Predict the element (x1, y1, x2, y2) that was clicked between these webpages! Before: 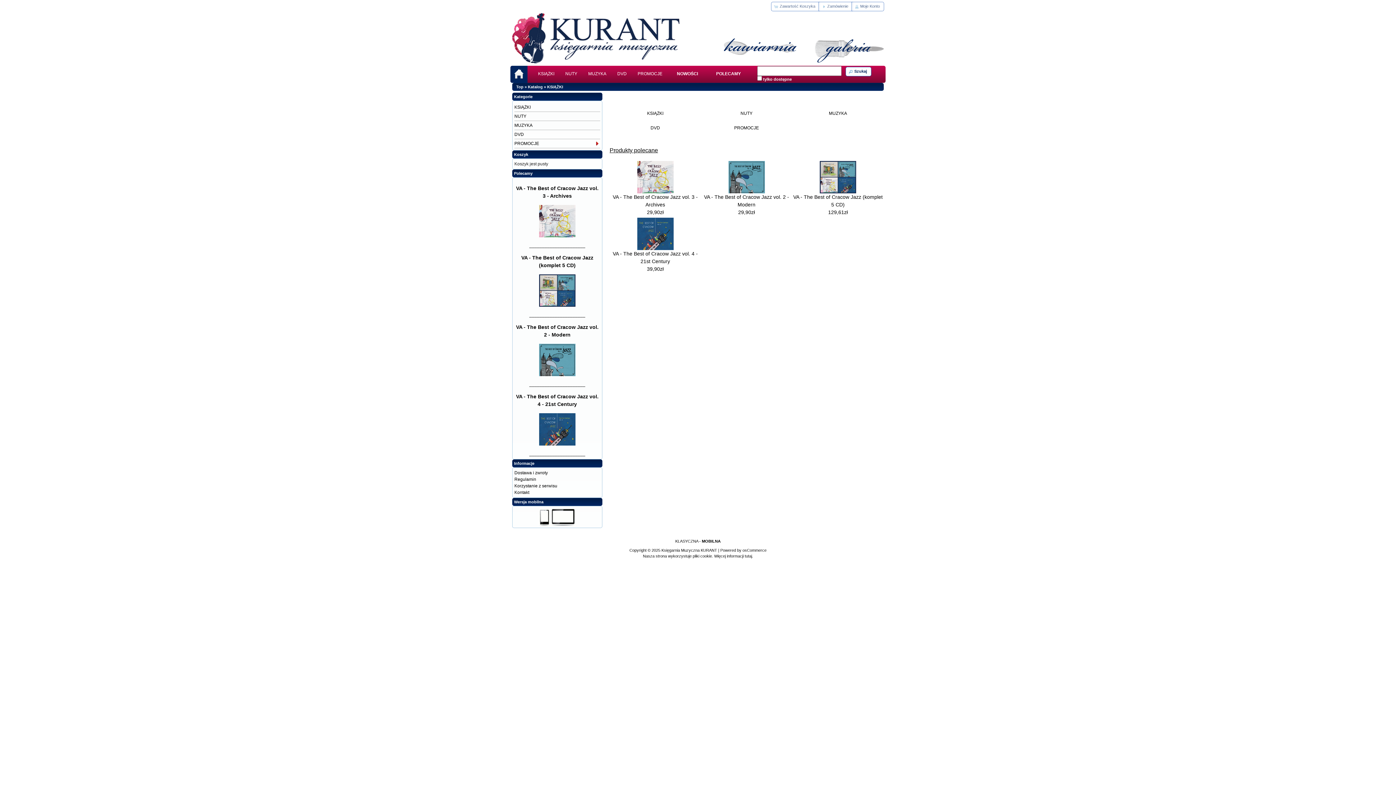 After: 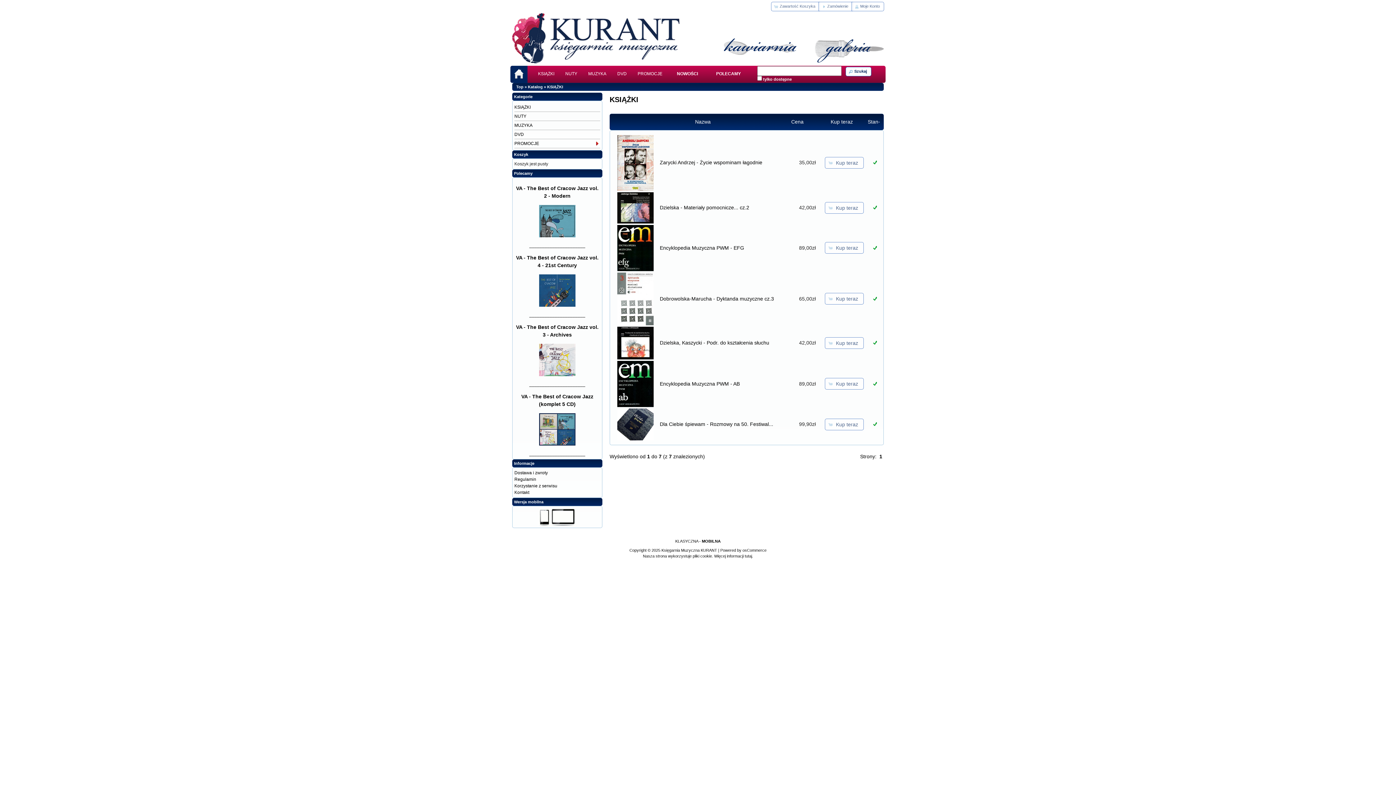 Action: label: KSIĄŻKI bbox: (547, 84, 563, 89)